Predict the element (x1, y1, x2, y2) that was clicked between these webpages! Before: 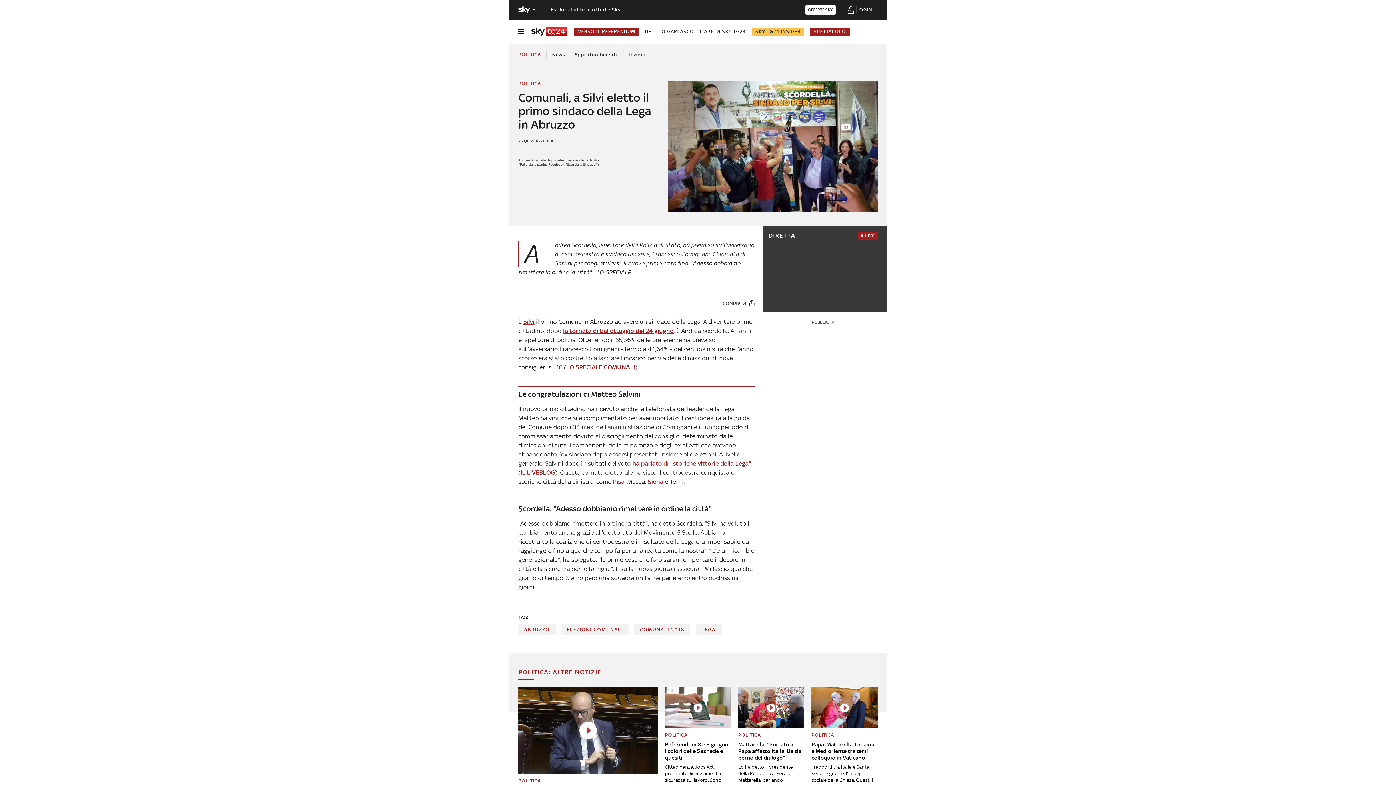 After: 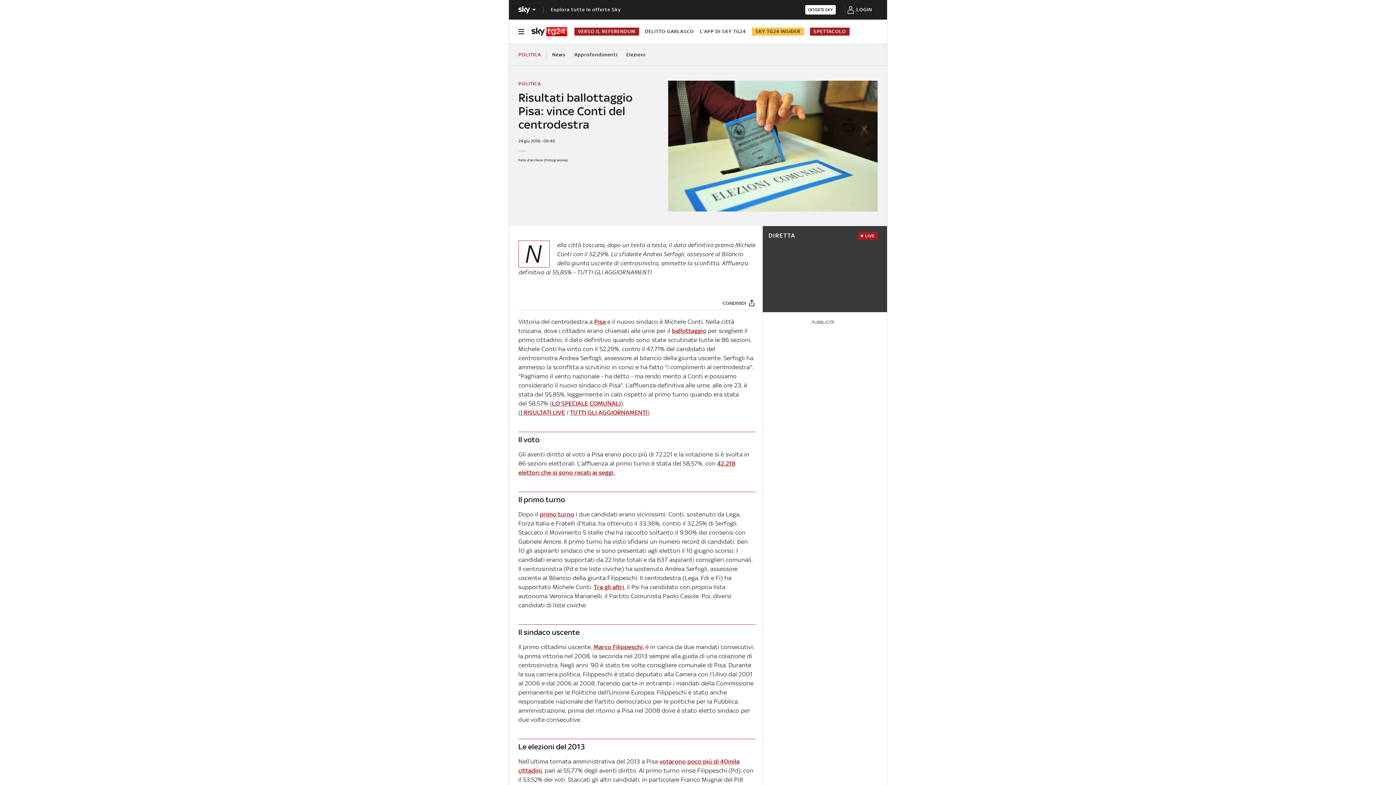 Action: bbox: (613, 478, 624, 485) label: Pisa